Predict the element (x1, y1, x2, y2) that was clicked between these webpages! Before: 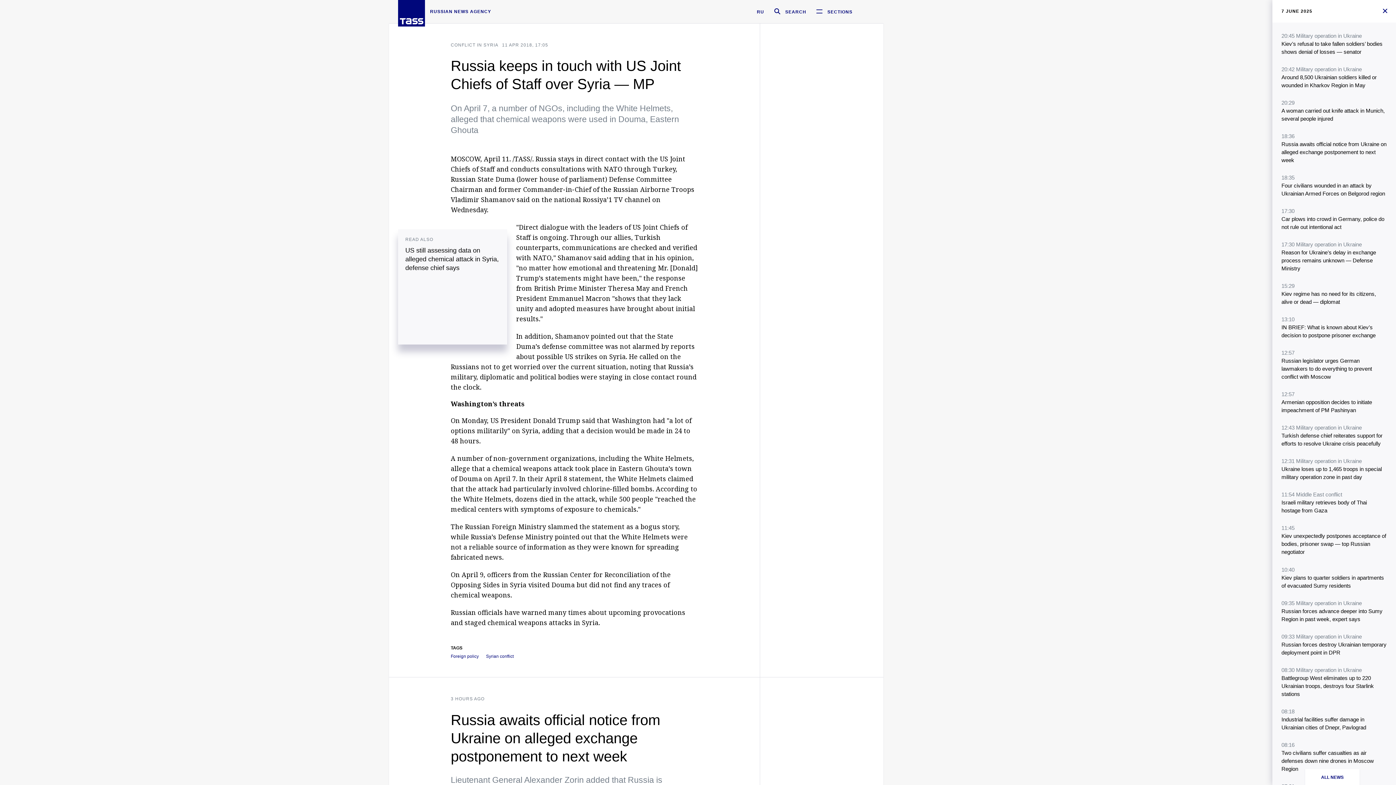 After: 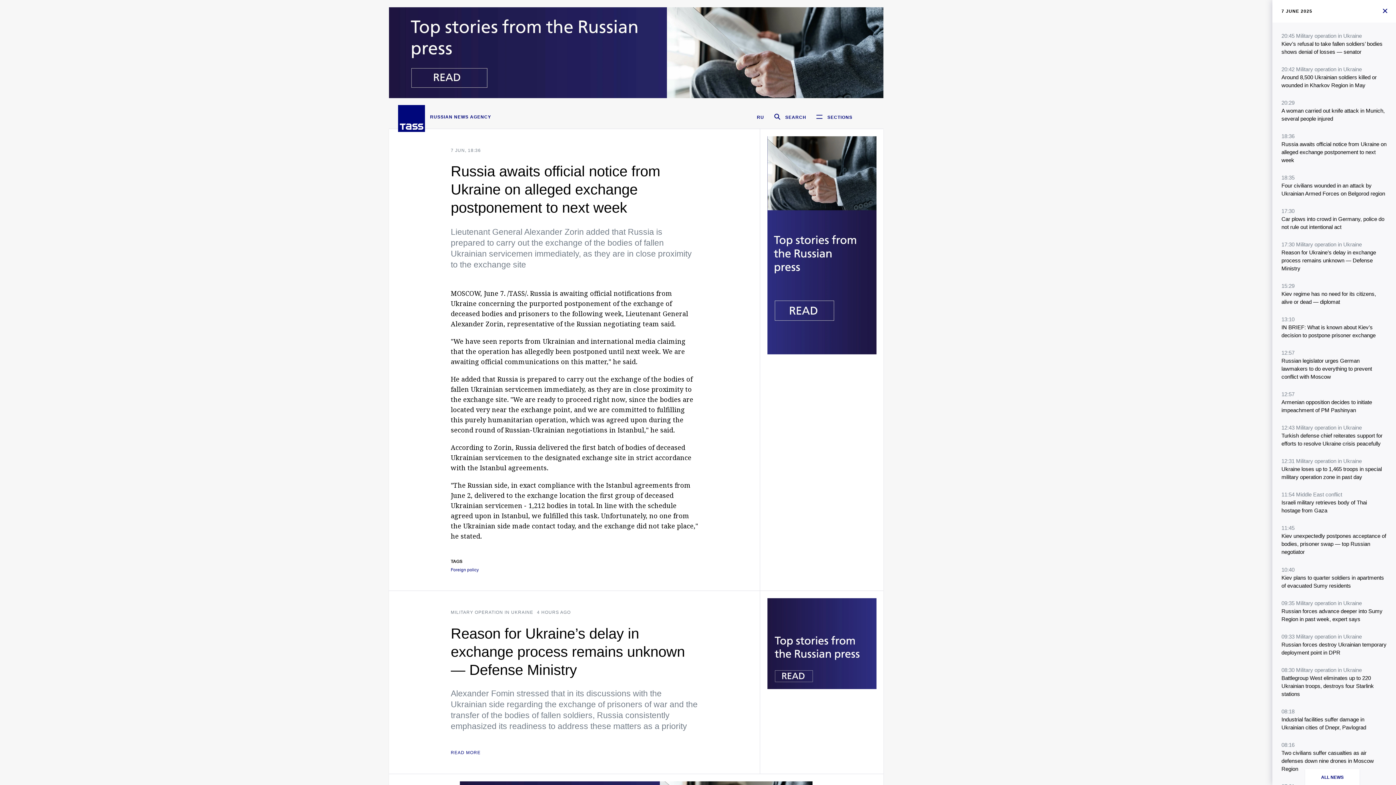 Action: label: 3 HOURS AGO
Russia awaits official notice from Ukraine on alleged exchange postponement to next week
Lieutenant General Alexander Zorin added that Russia is prepared to carry out the exchange of the bodies of fallen Ukrainian servicemen immediately, as they are in close proximity to the exchange site
READ MORE bbox: (450, 695, 698, 842)